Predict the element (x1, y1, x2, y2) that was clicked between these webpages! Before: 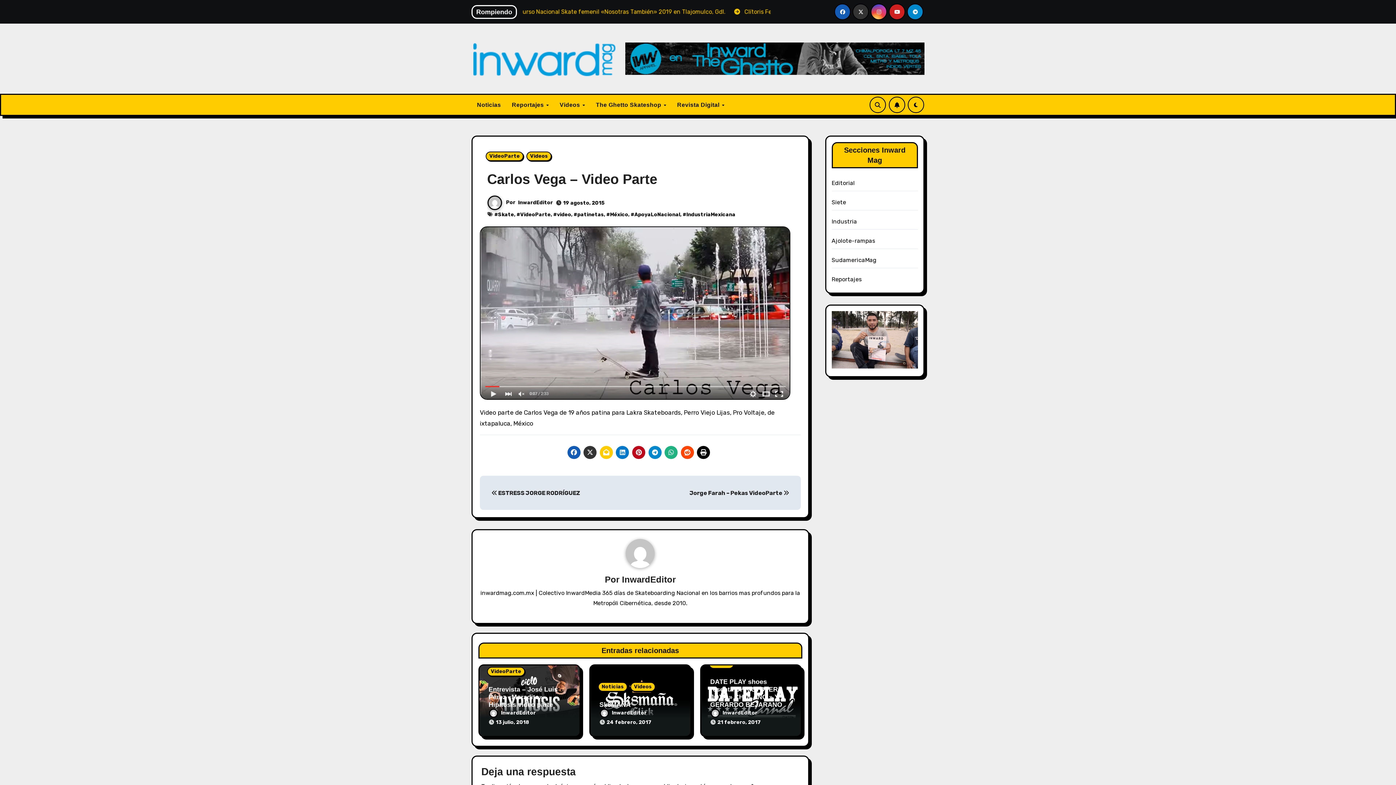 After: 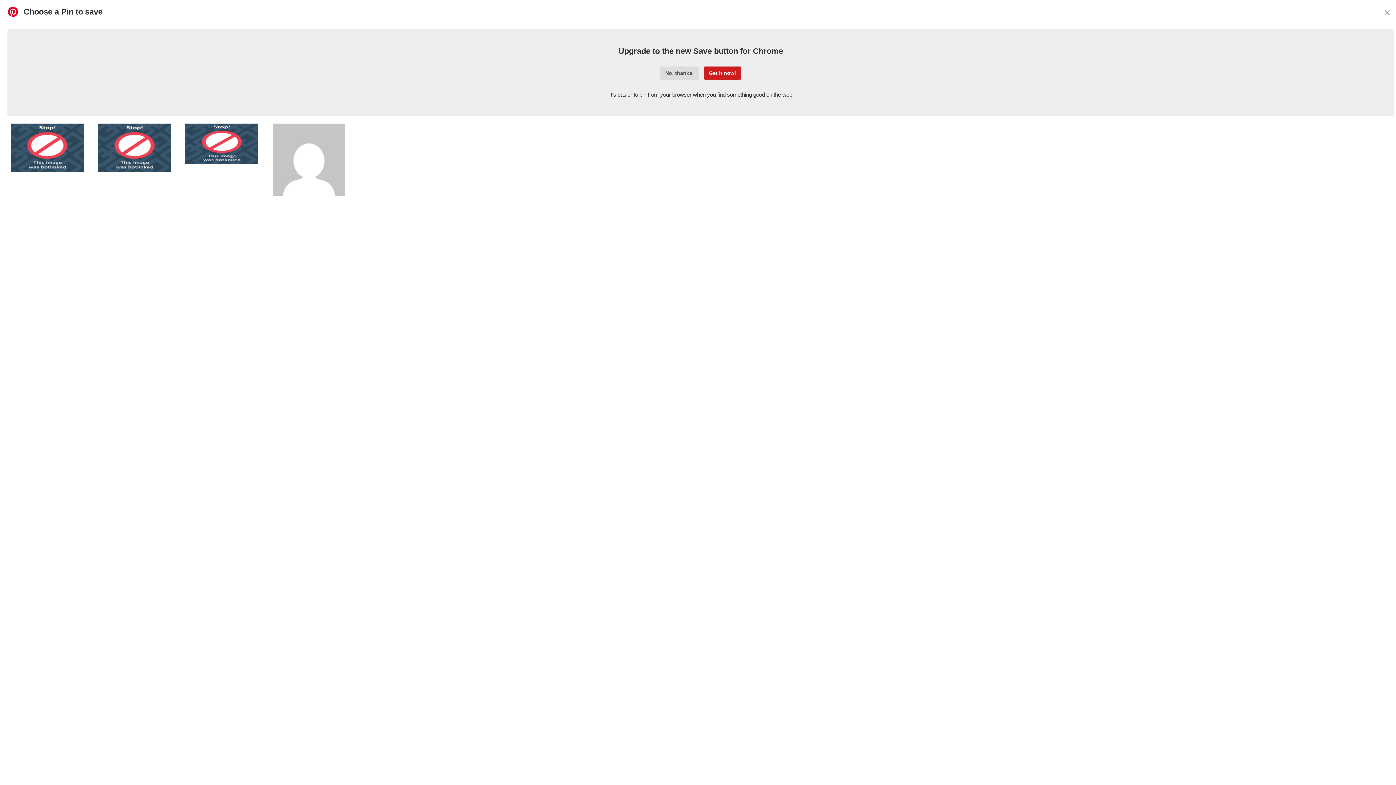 Action: bbox: (632, 446, 645, 459)